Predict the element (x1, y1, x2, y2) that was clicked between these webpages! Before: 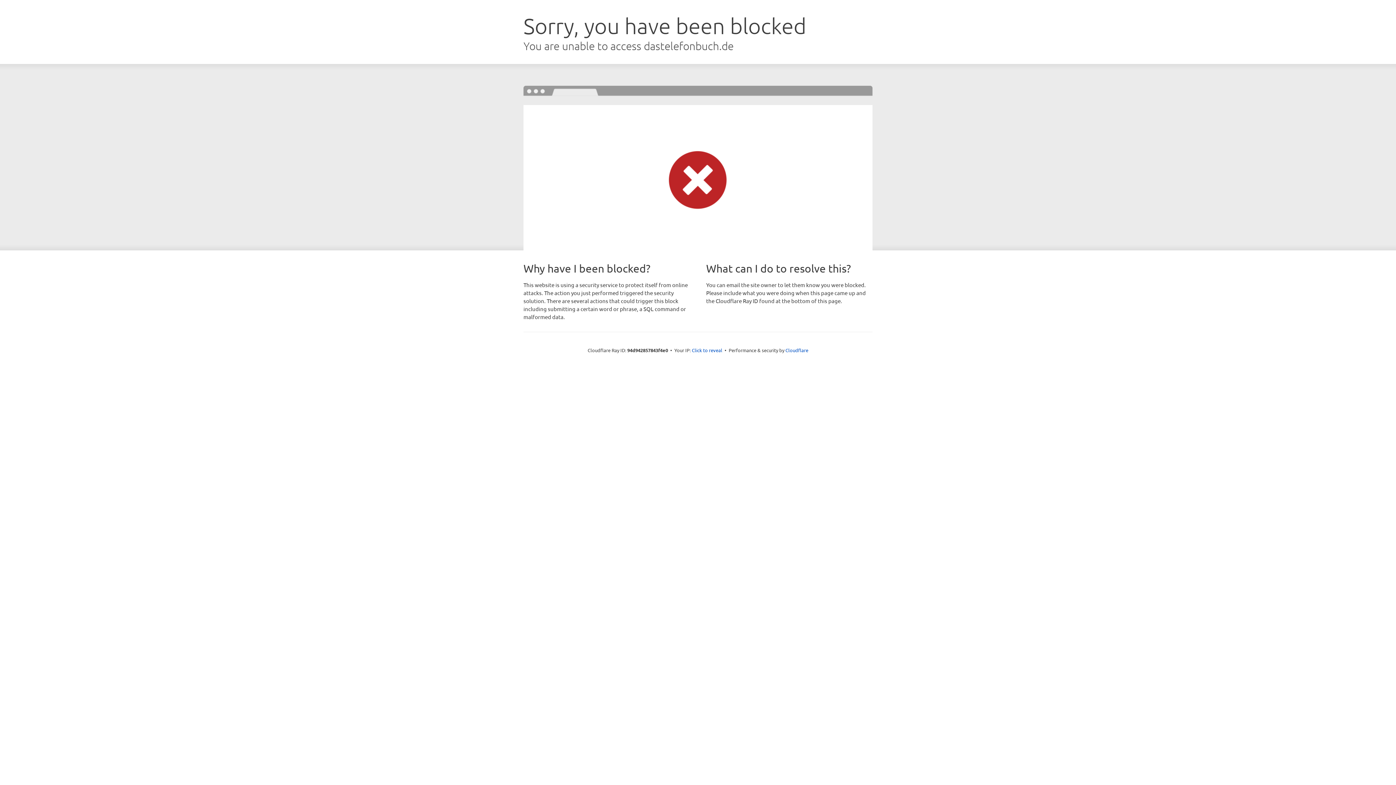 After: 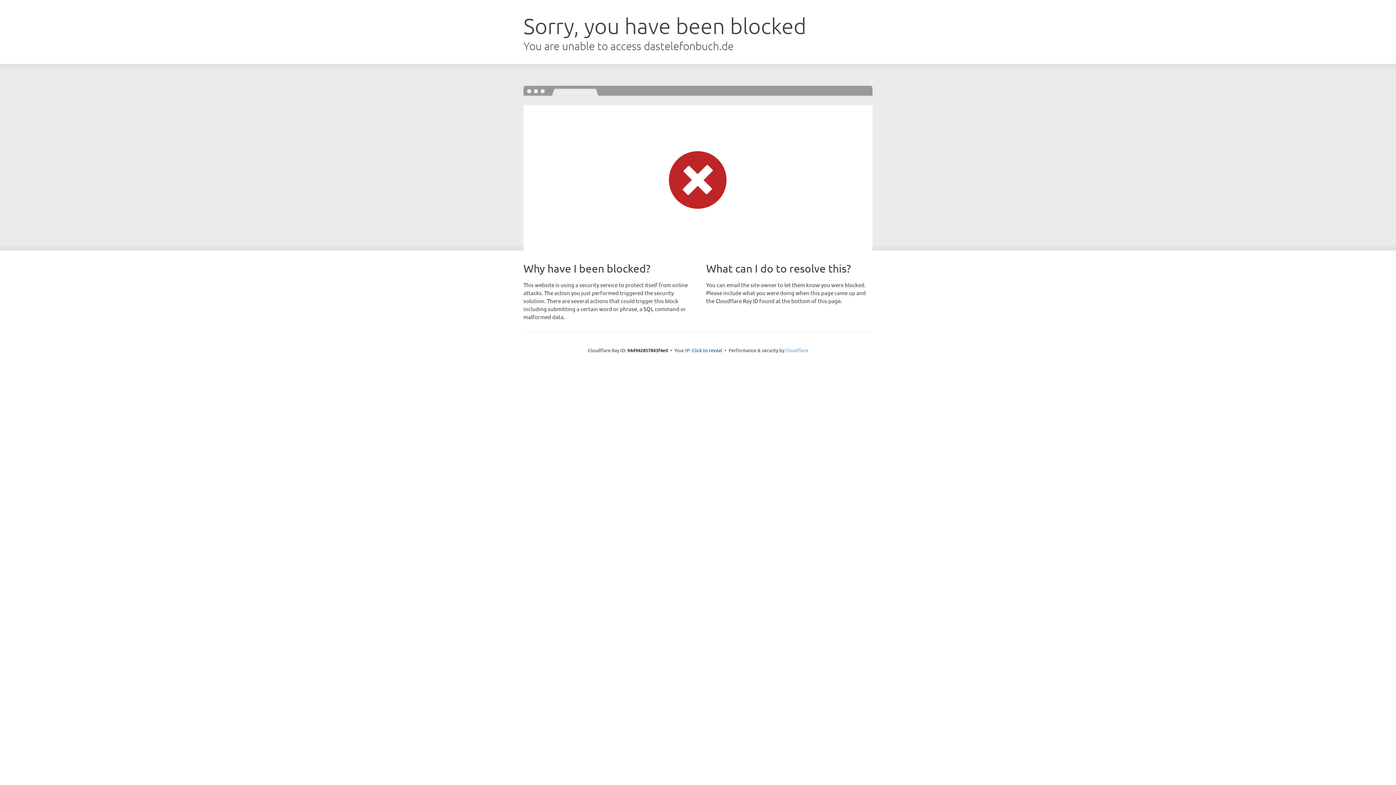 Action: bbox: (785, 347, 808, 353) label: Cloudflare